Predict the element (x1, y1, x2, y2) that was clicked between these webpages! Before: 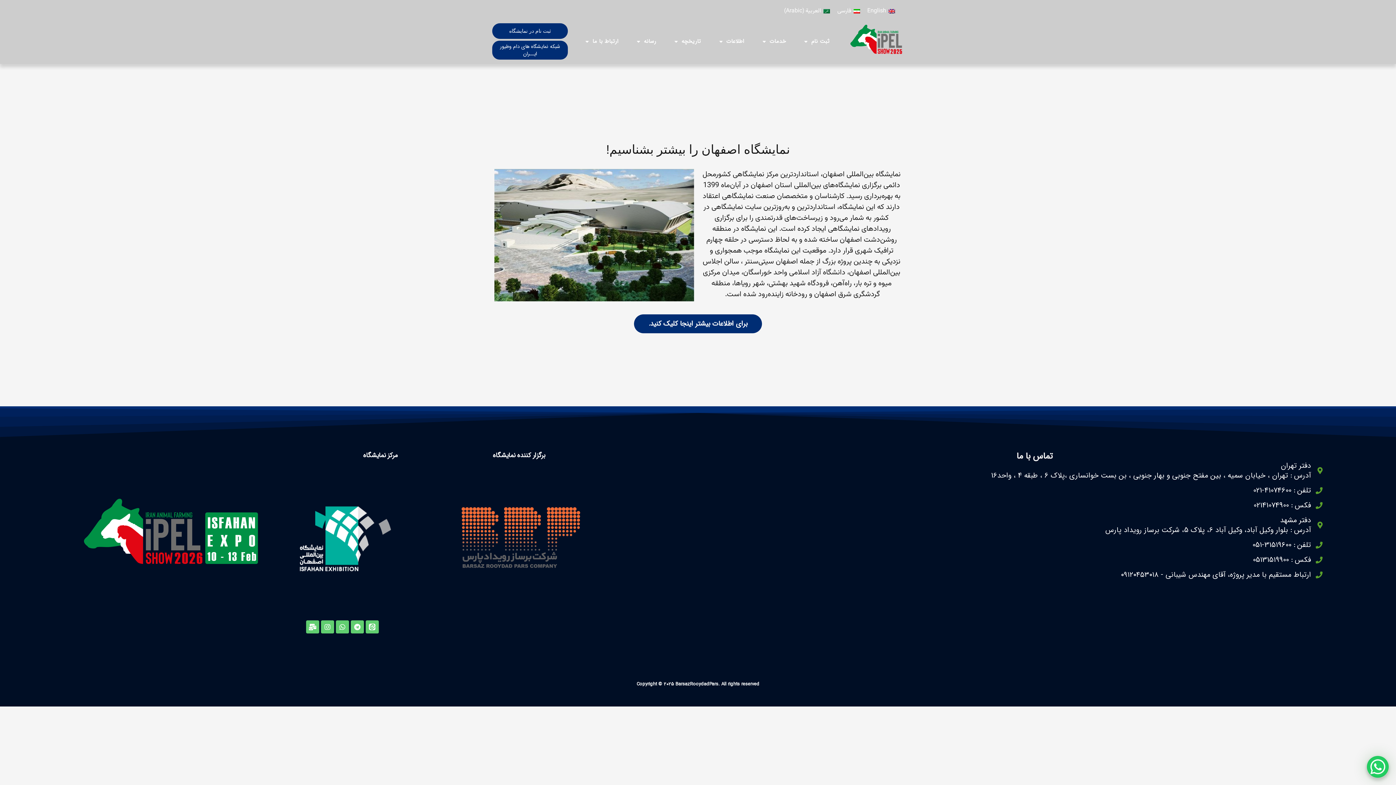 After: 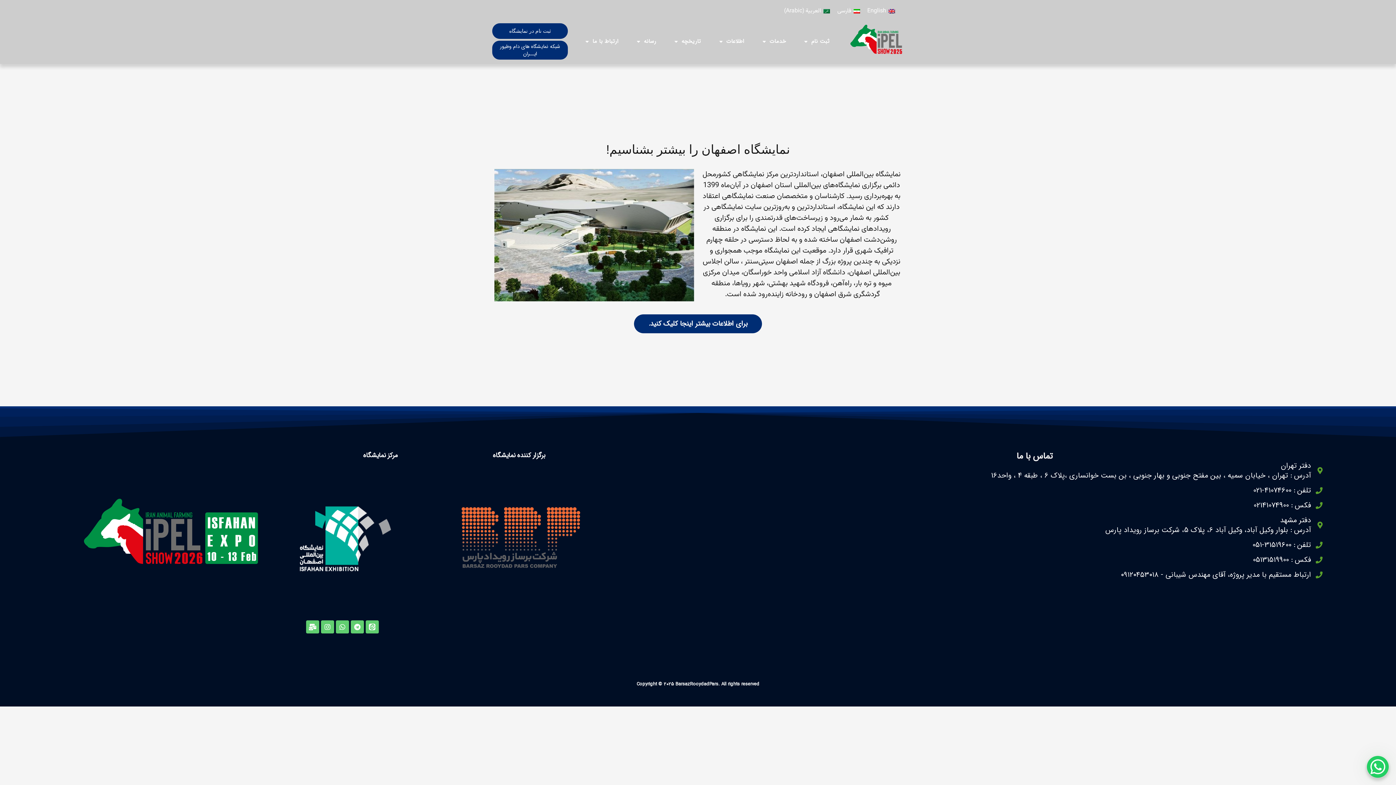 Action: label: فارسی bbox: (833, 6, 863, 16)